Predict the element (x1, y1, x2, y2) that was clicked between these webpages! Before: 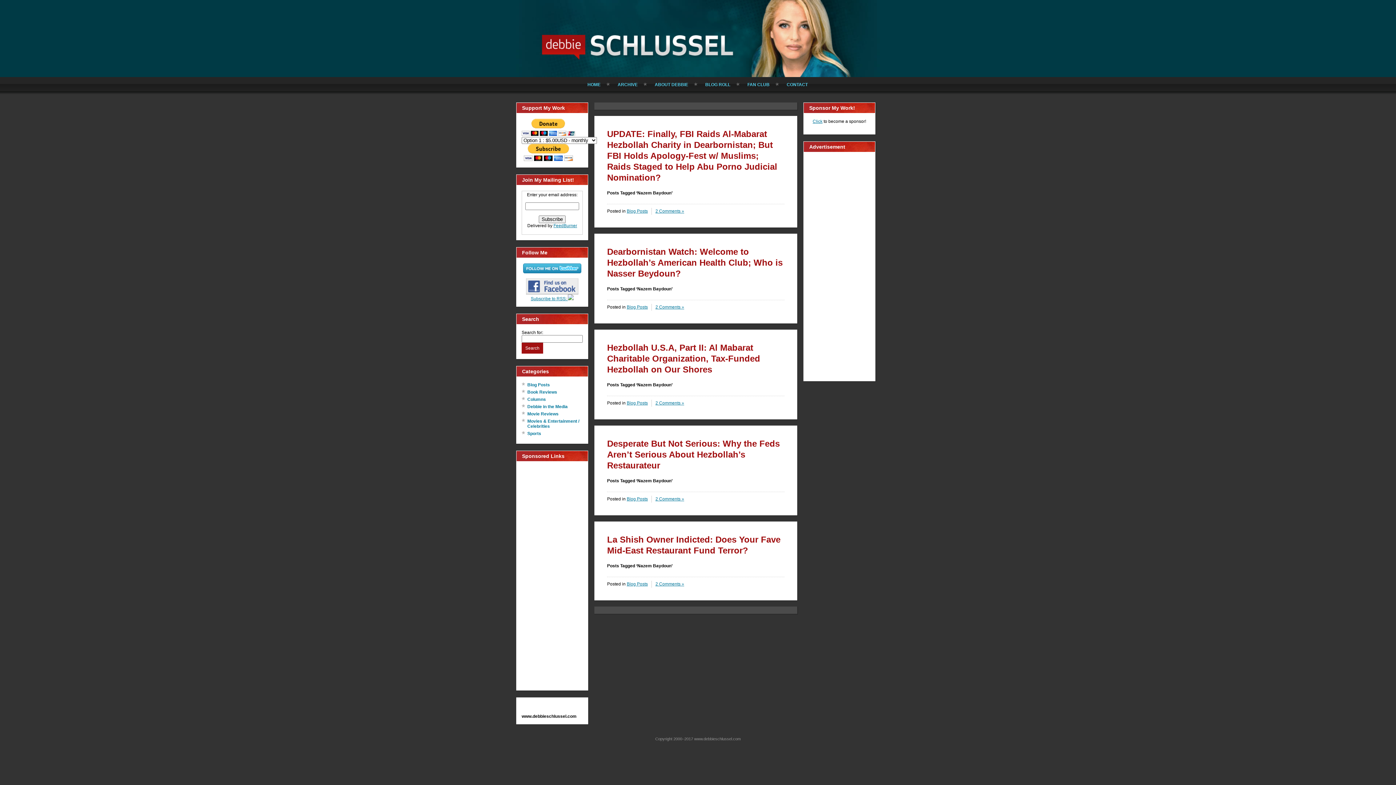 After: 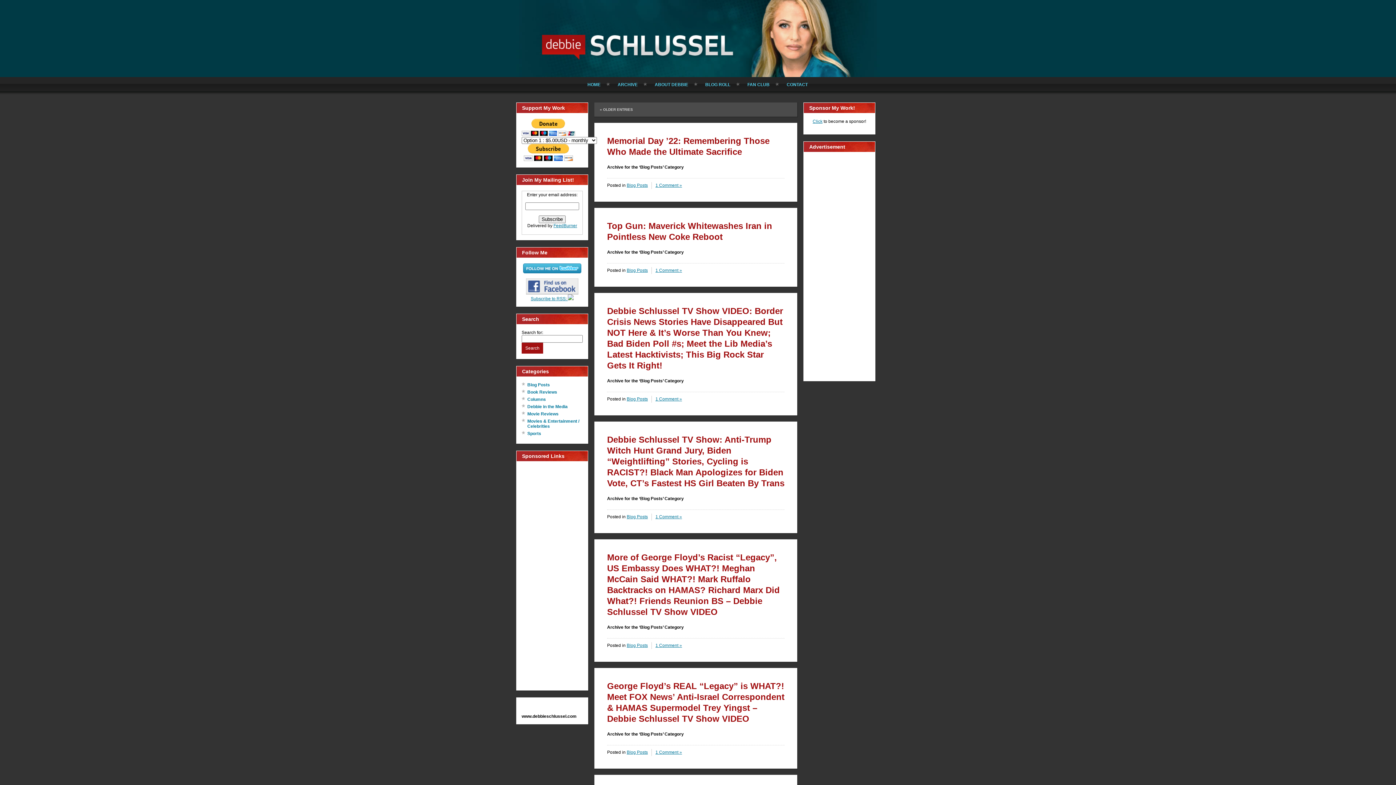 Action: label: Blog Posts bbox: (626, 581, 648, 586)